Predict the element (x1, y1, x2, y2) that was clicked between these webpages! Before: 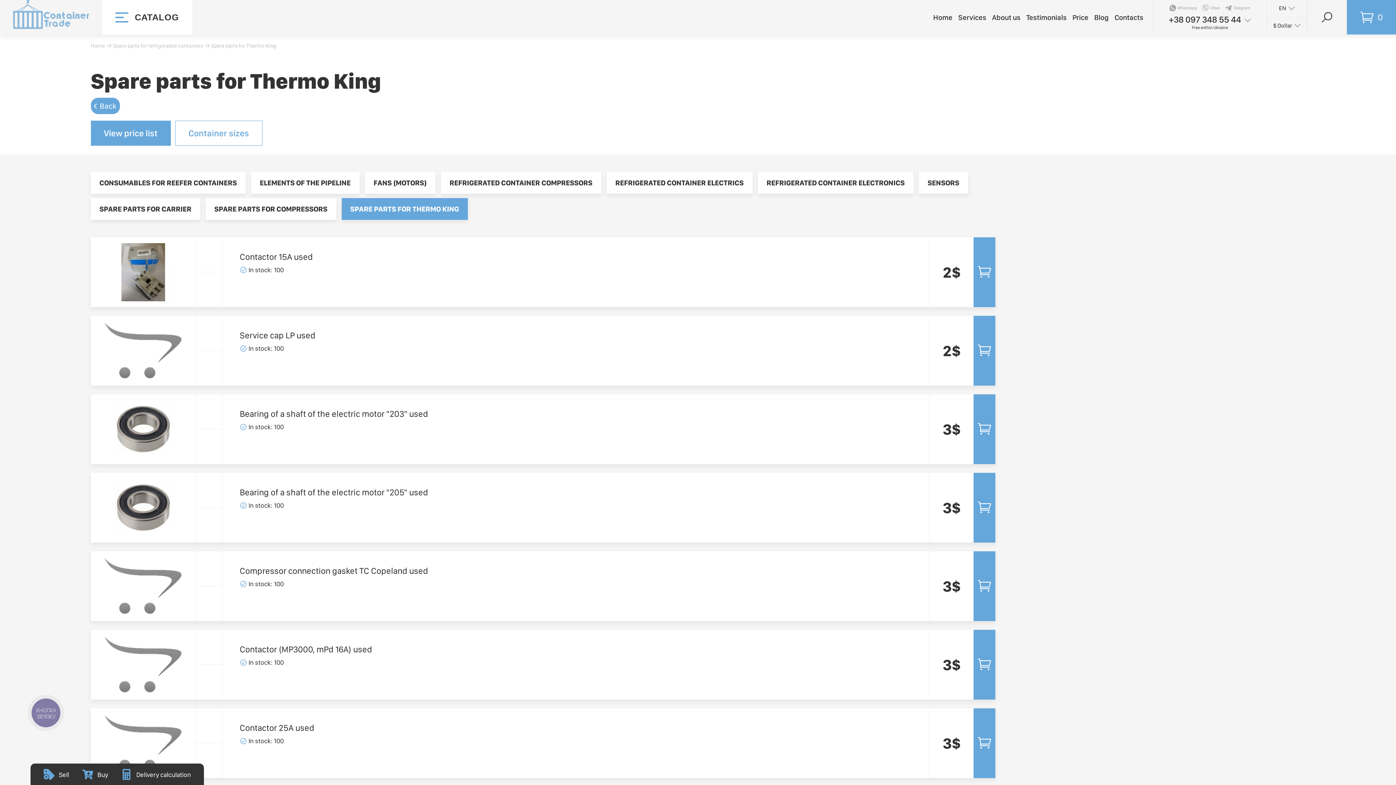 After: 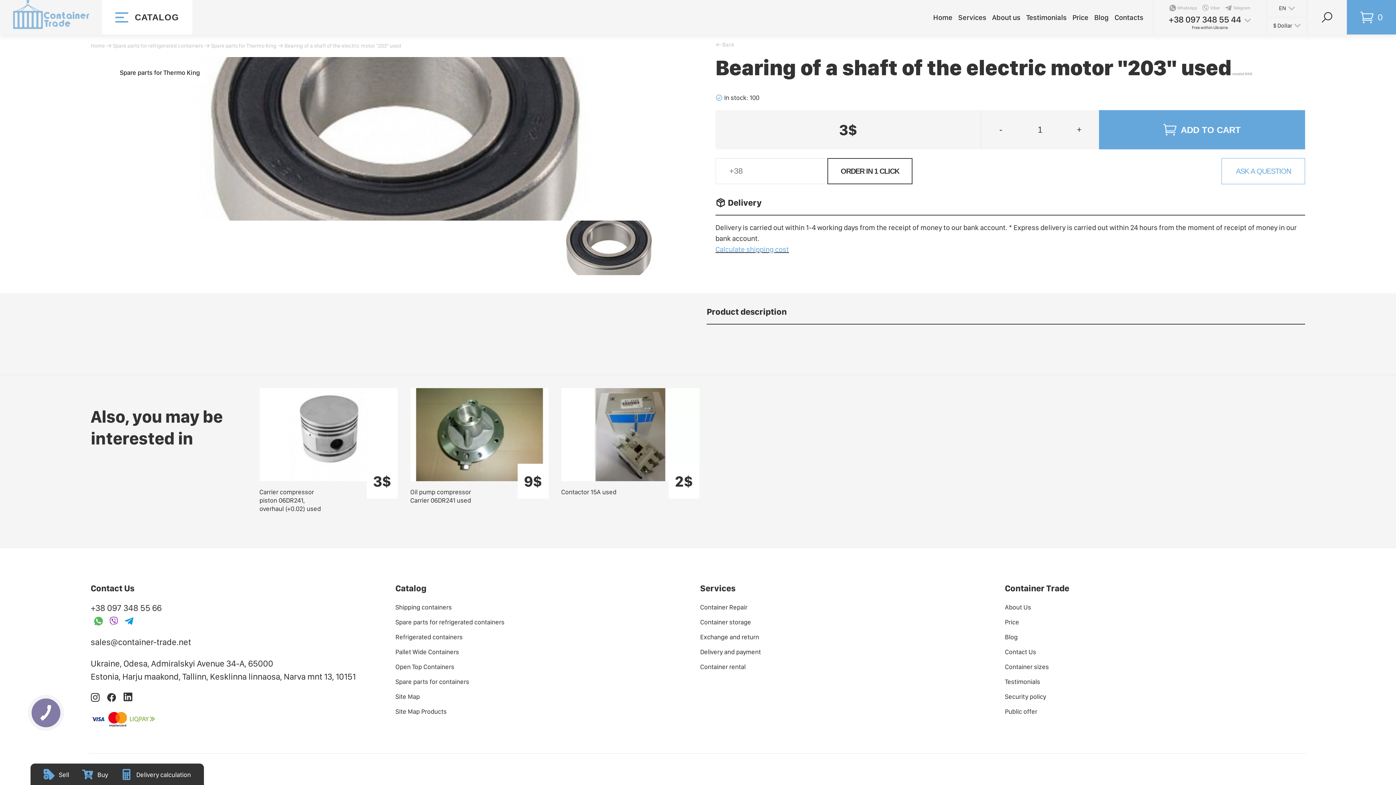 Action: label: Bearing of a shaft of the electric motor "203" used bbox: (239, 408, 428, 419)